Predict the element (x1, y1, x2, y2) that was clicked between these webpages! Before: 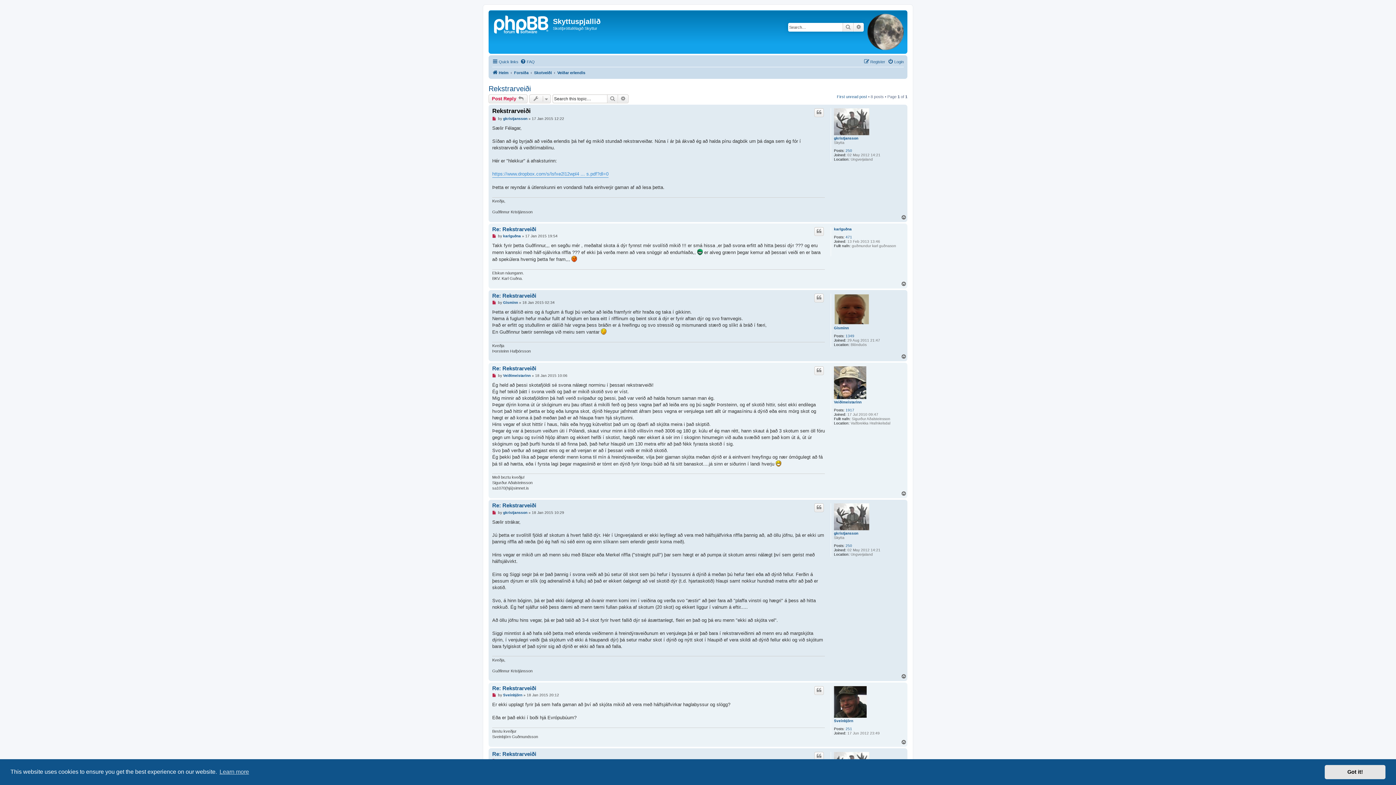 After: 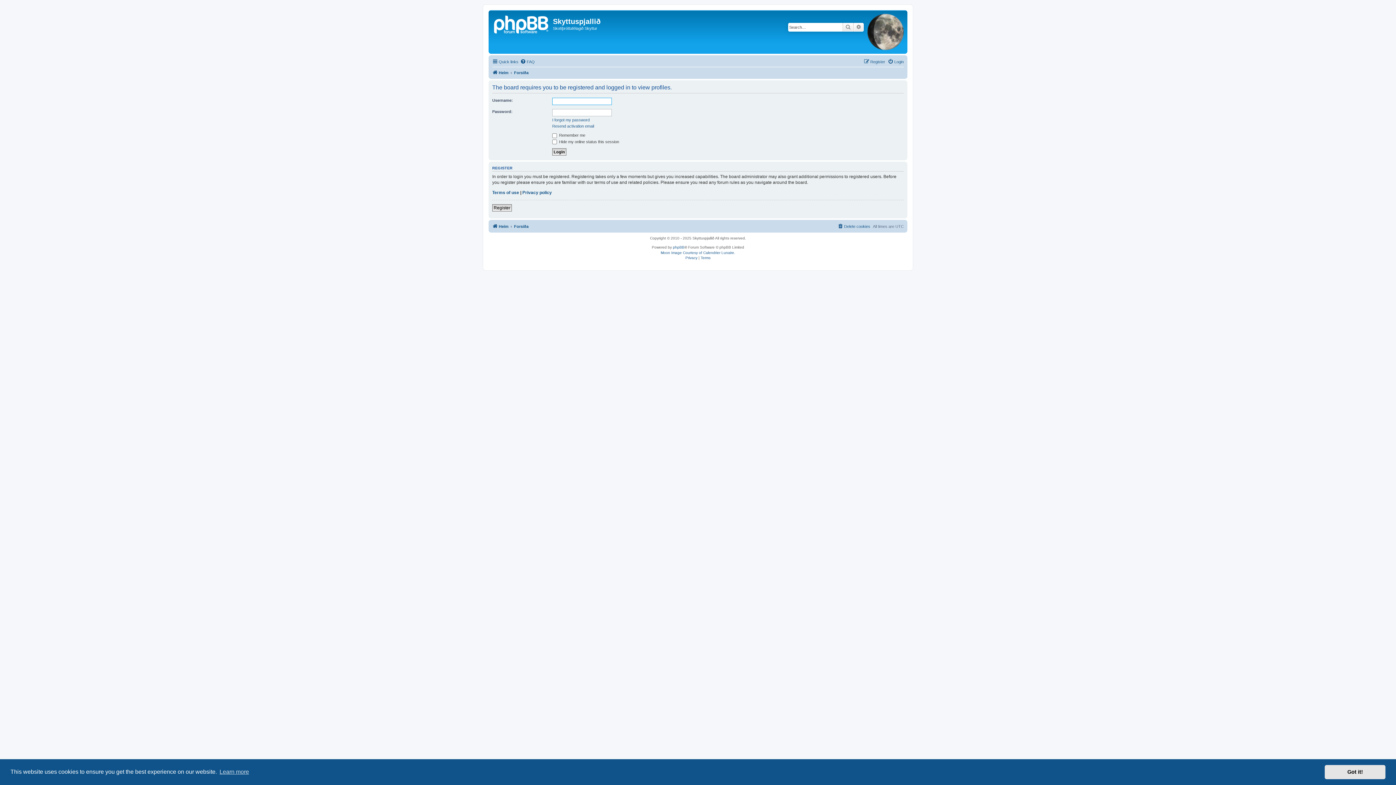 Action: bbox: (834, 686, 866, 718)